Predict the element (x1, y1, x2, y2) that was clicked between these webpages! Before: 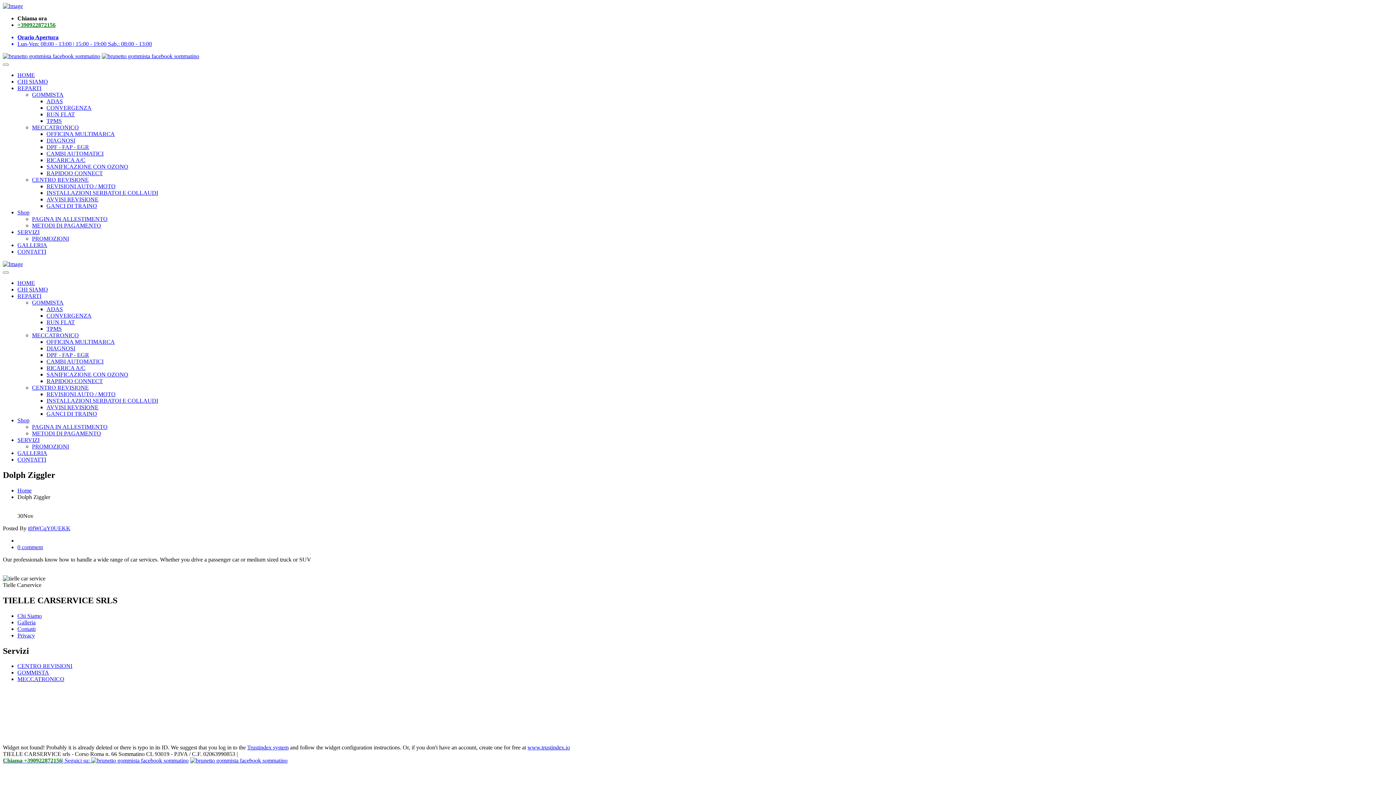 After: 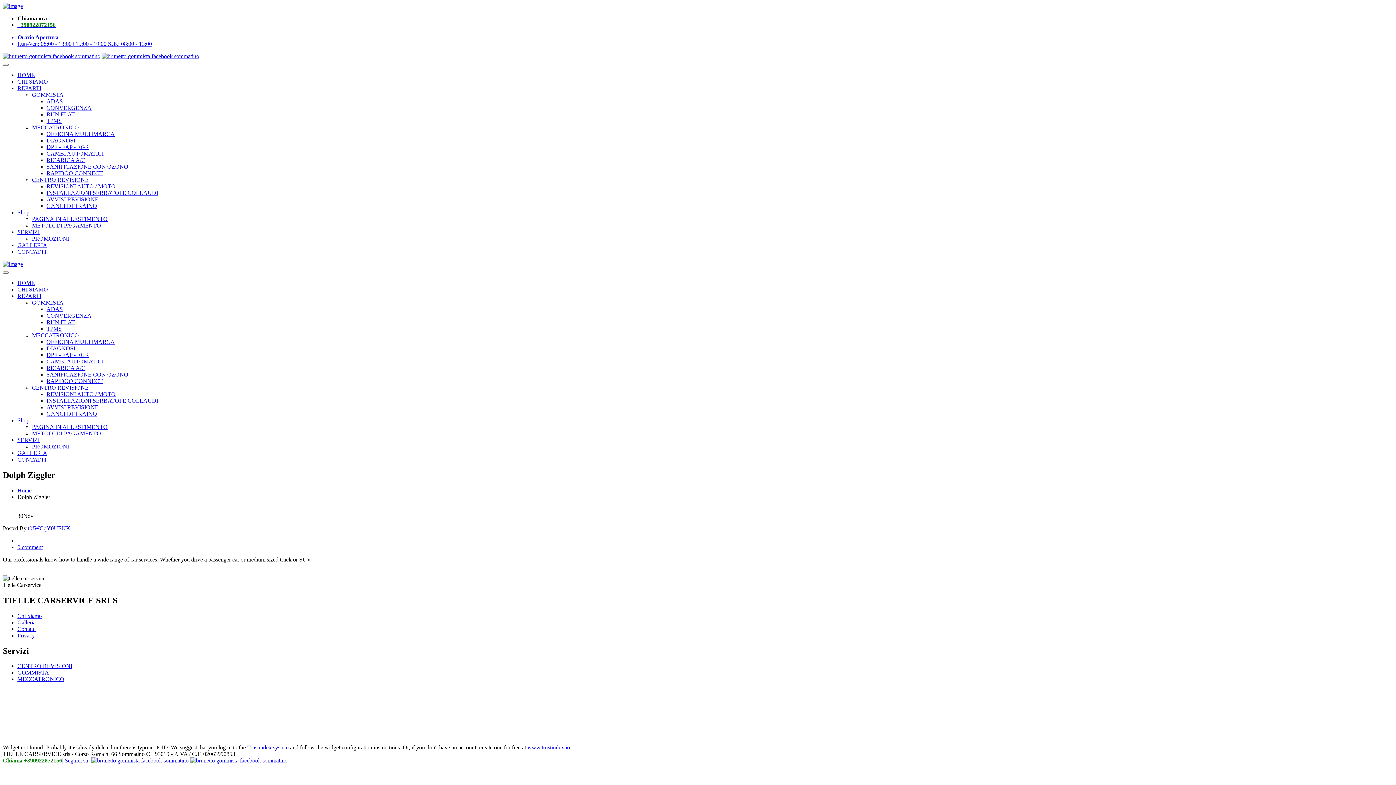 Action: label: +390922872156 bbox: (17, 21, 55, 28)